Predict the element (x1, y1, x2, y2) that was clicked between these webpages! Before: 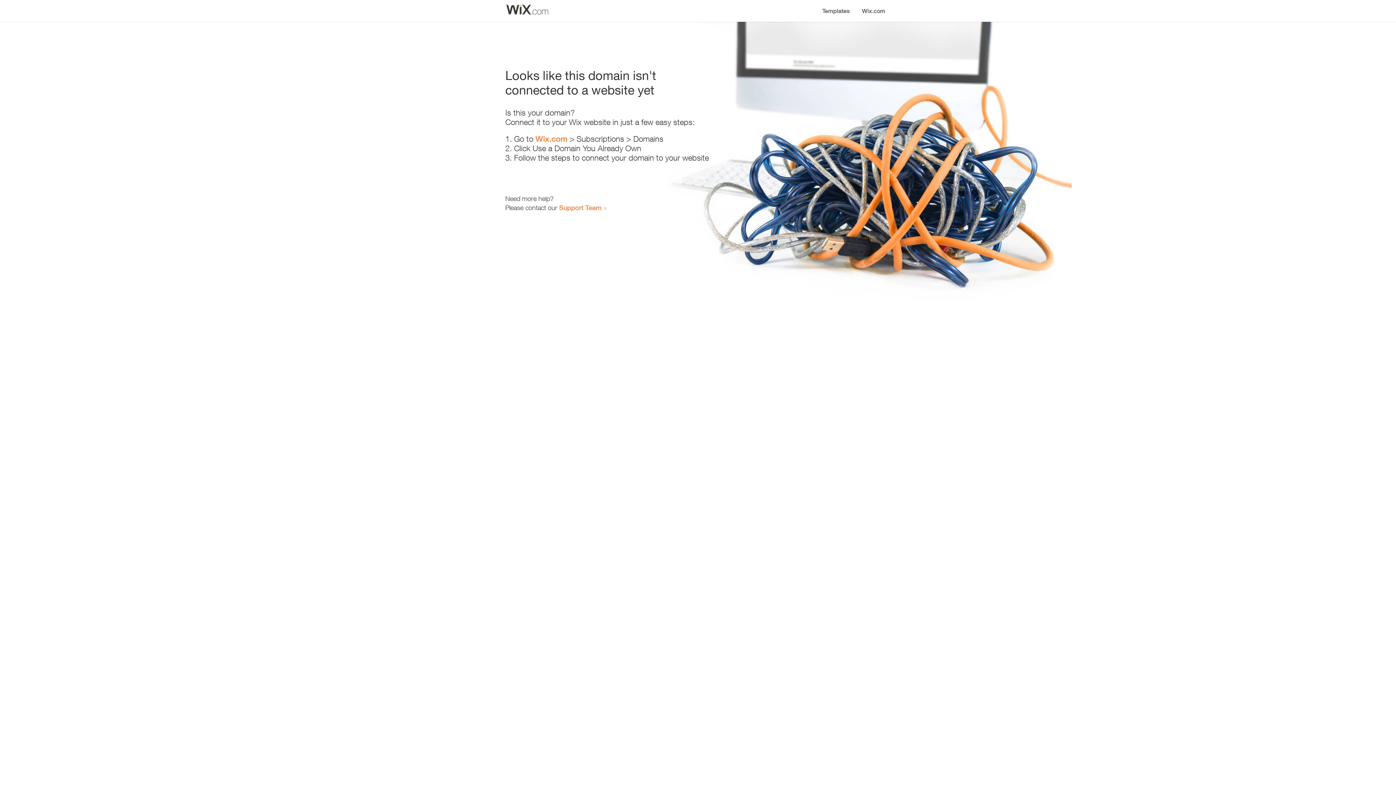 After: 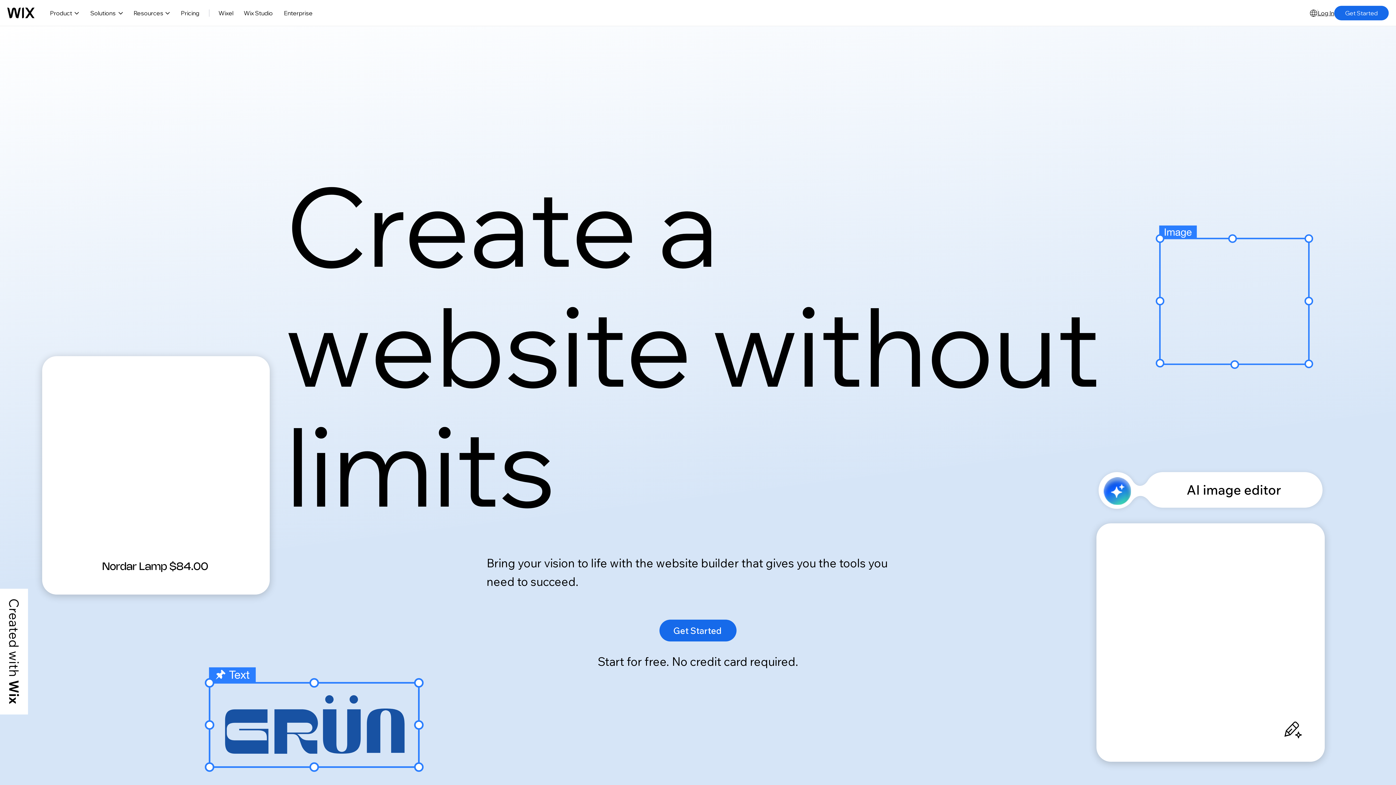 Action: label: Wix.com bbox: (856, 0, 890, 14)